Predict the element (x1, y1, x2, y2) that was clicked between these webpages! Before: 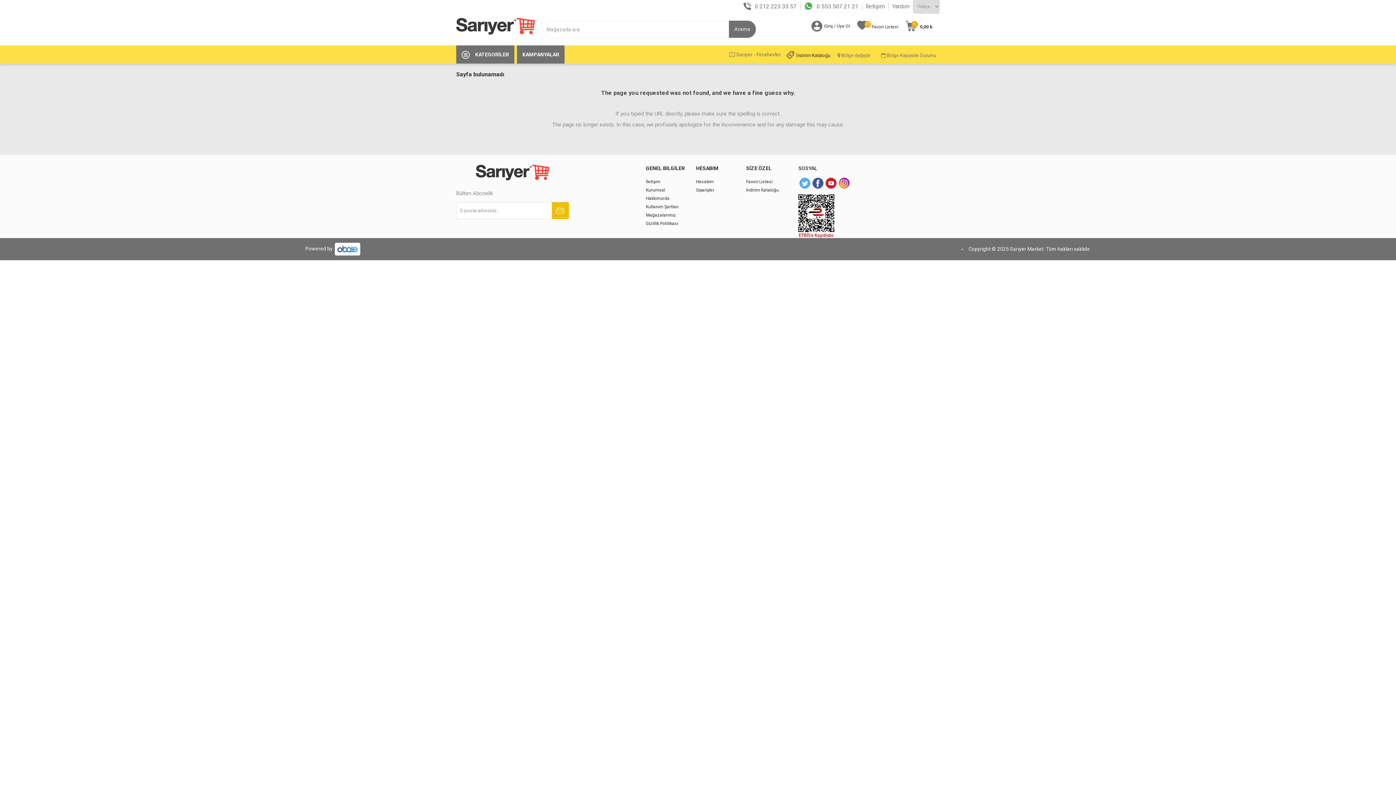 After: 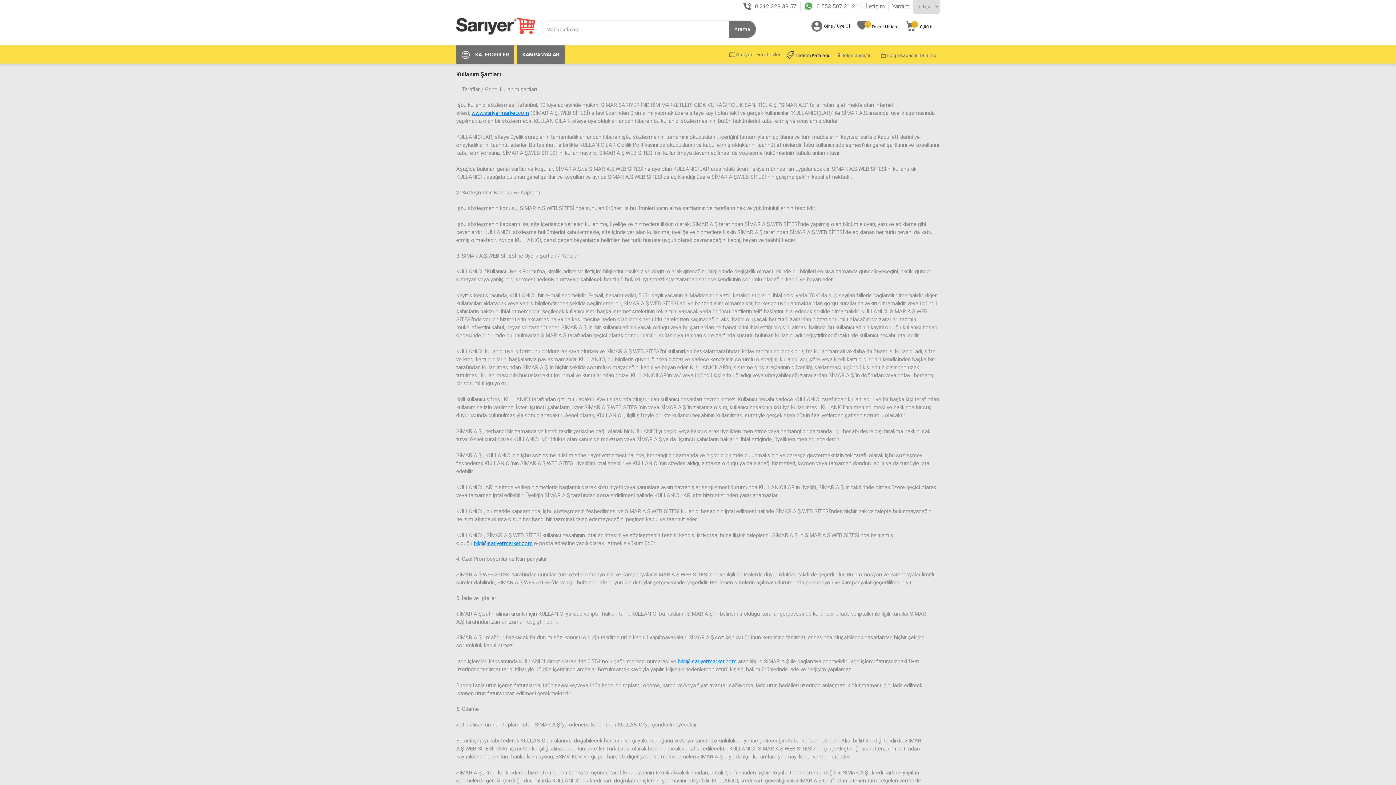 Action: label: Kullanım Şartları bbox: (646, 204, 678, 209)